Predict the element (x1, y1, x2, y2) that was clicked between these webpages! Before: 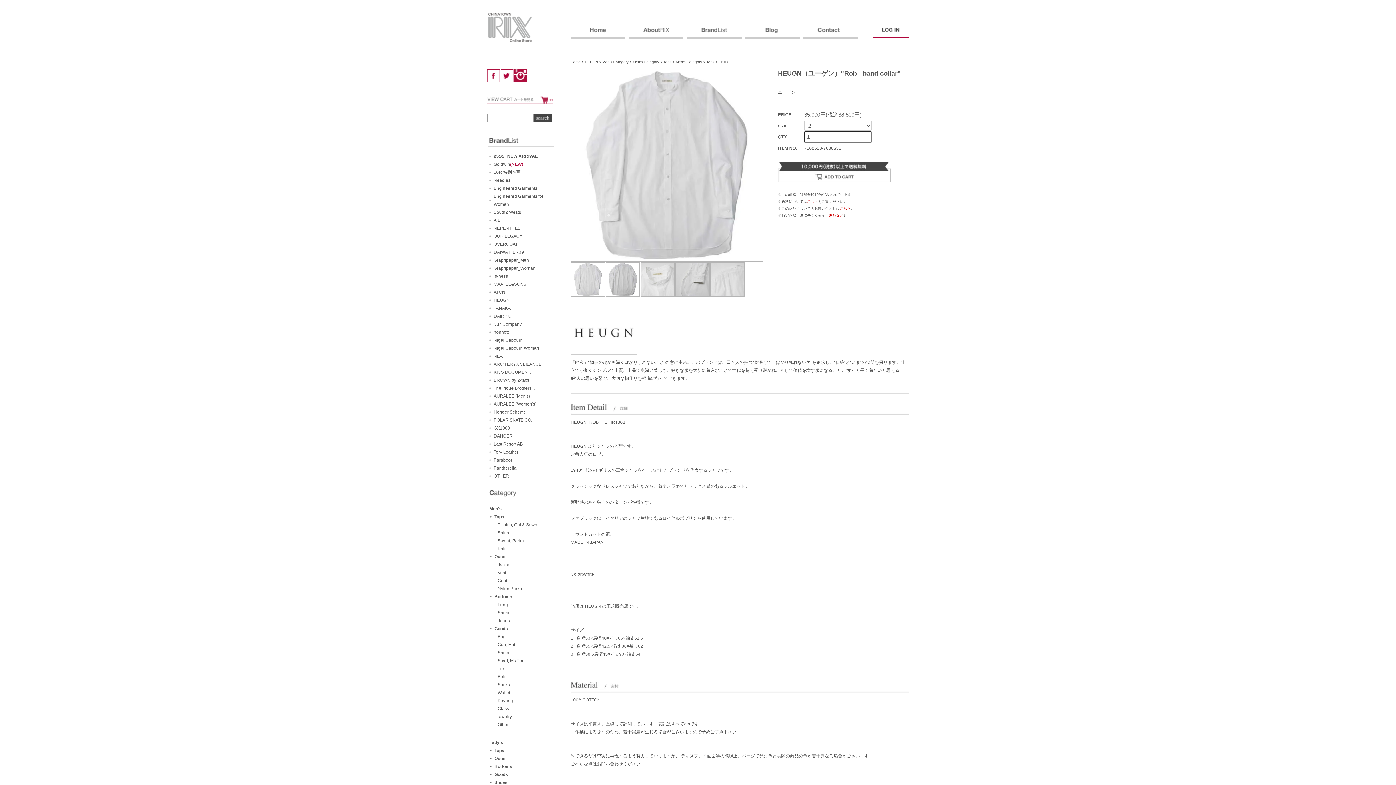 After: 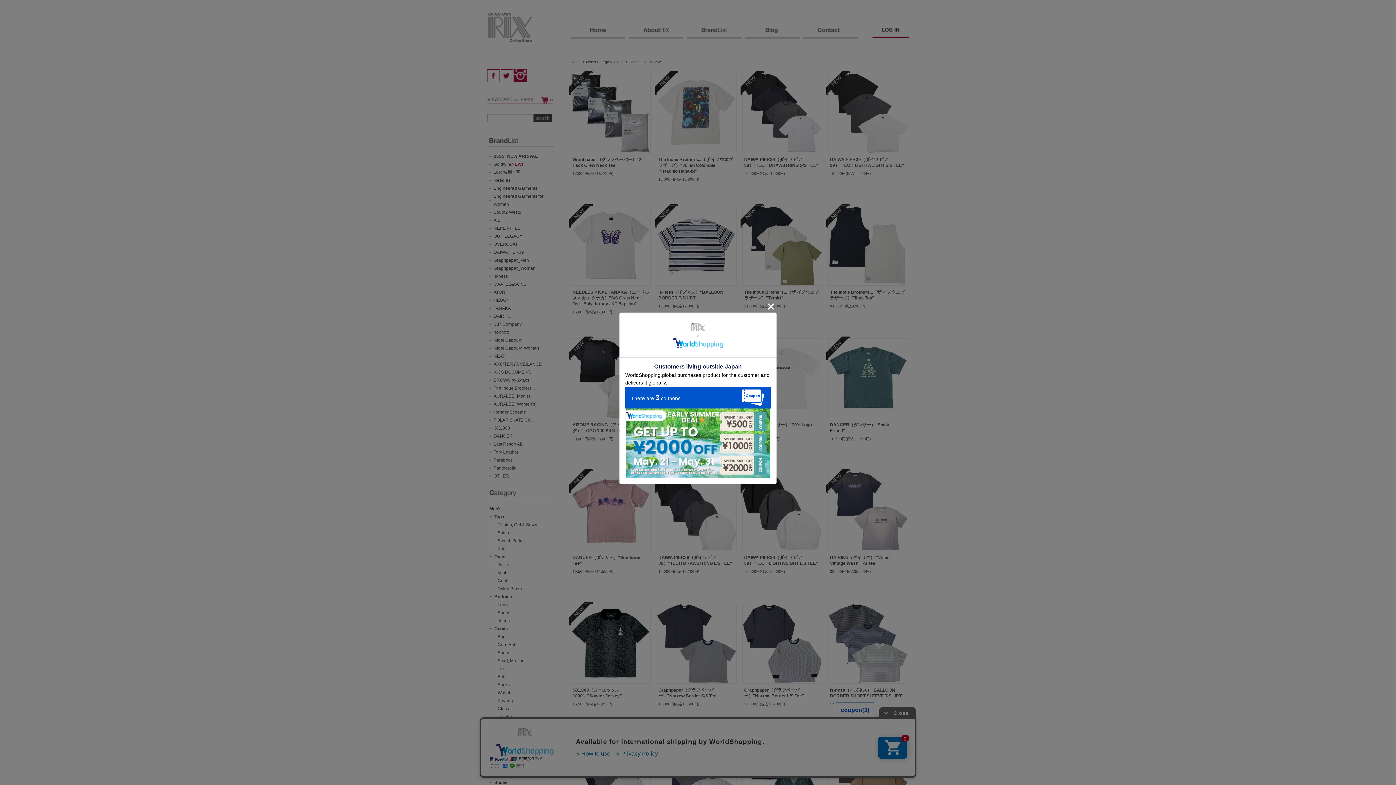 Action: bbox: (491, 522, 537, 527) label:   —T-shirts, Cut & Sewn